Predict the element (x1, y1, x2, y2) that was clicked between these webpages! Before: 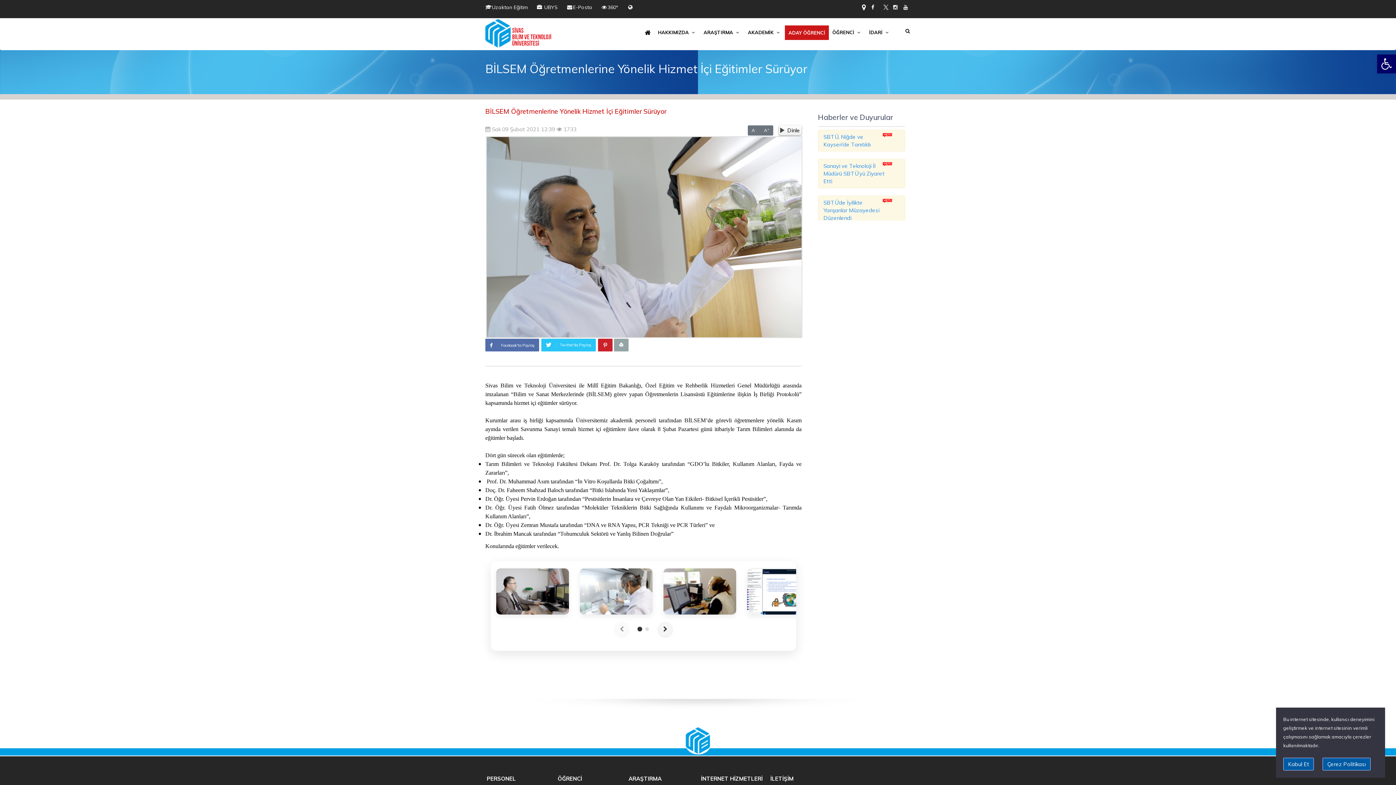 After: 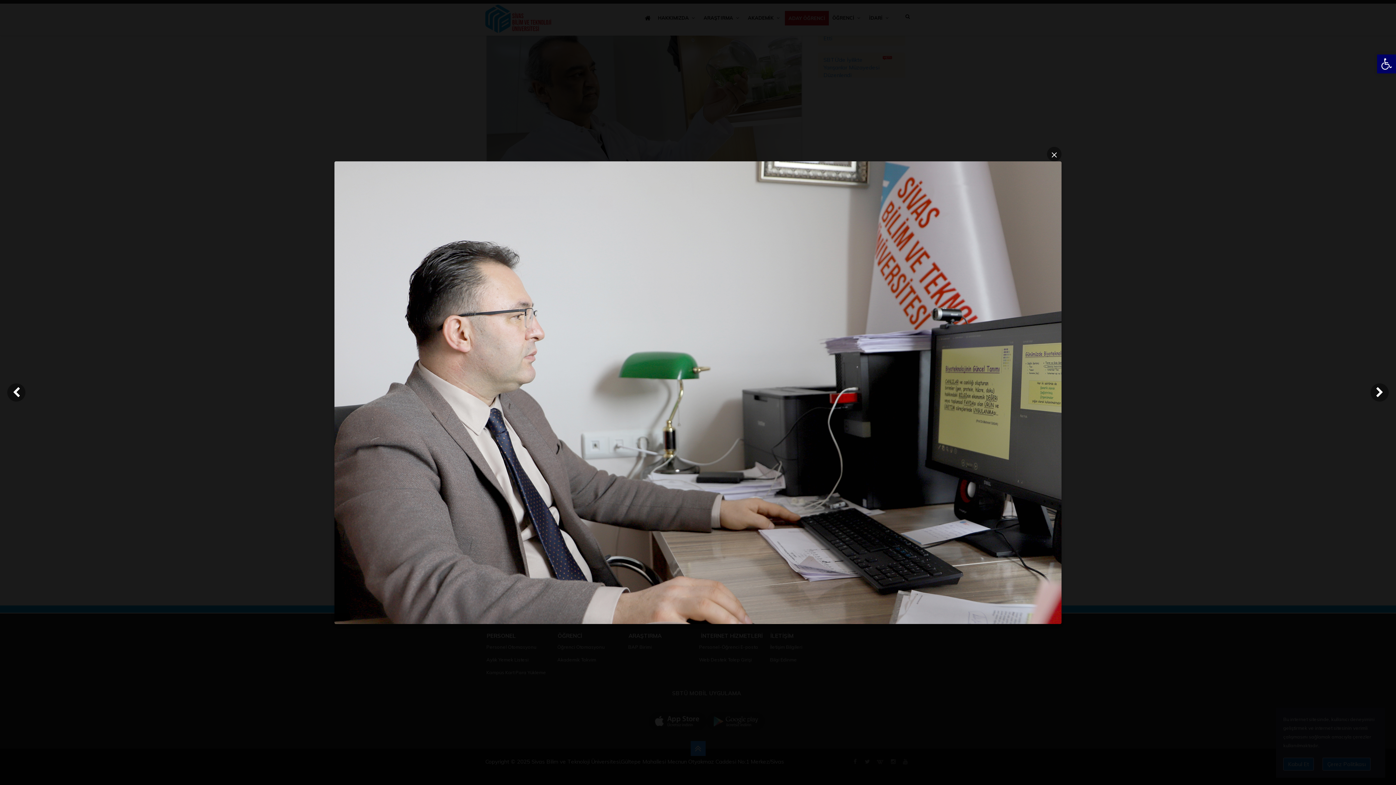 Action: bbox: (496, 568, 569, 614)